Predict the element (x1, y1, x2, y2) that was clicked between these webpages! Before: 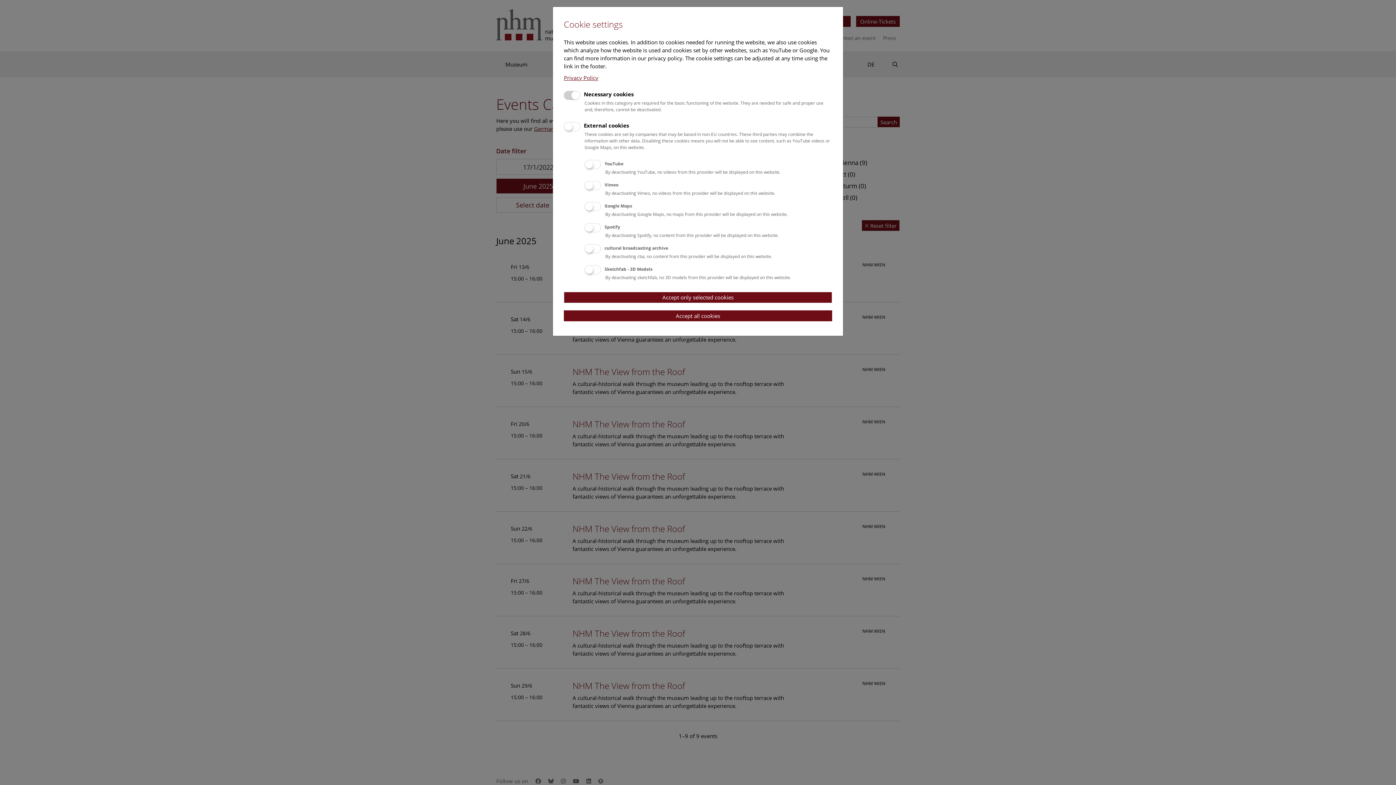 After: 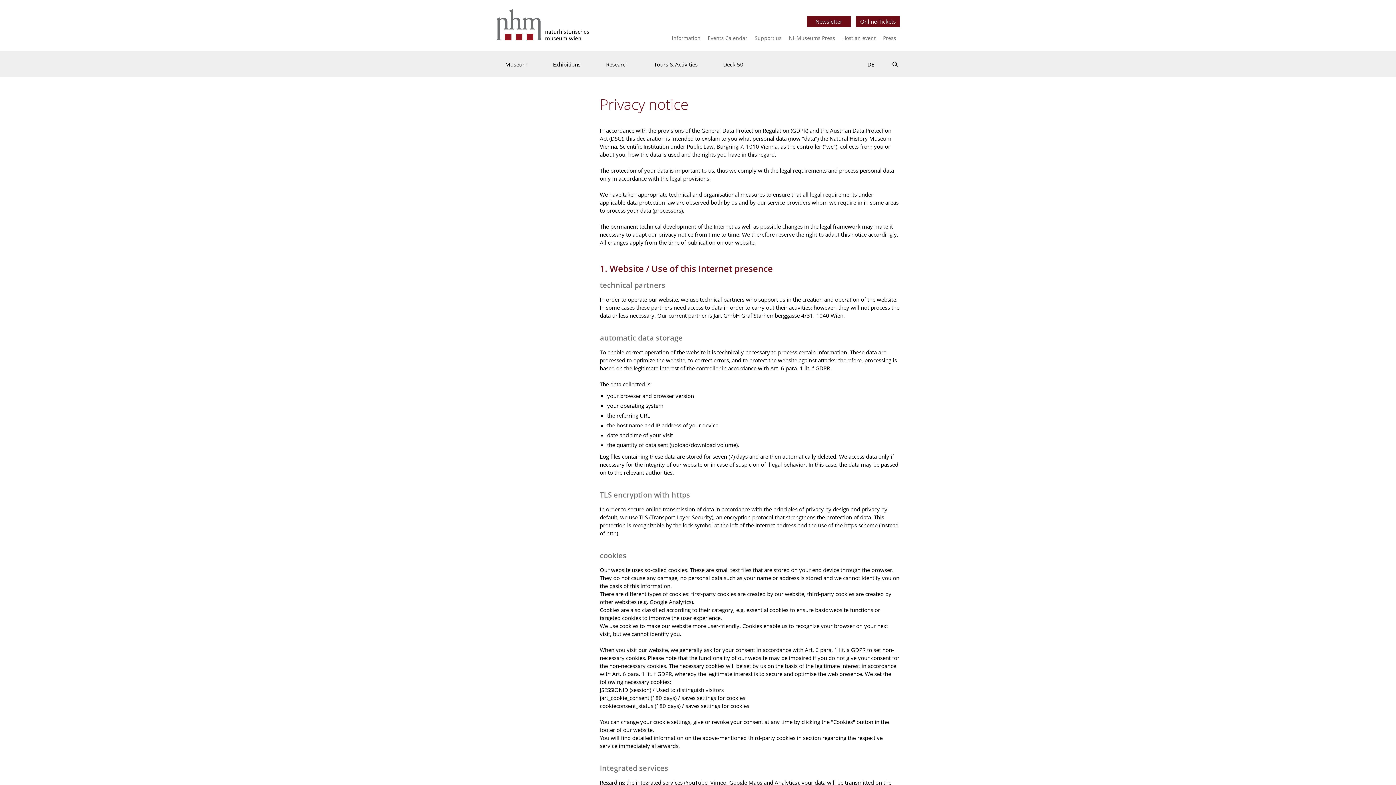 Action: bbox: (564, 74, 598, 81) label: Privacy Policy